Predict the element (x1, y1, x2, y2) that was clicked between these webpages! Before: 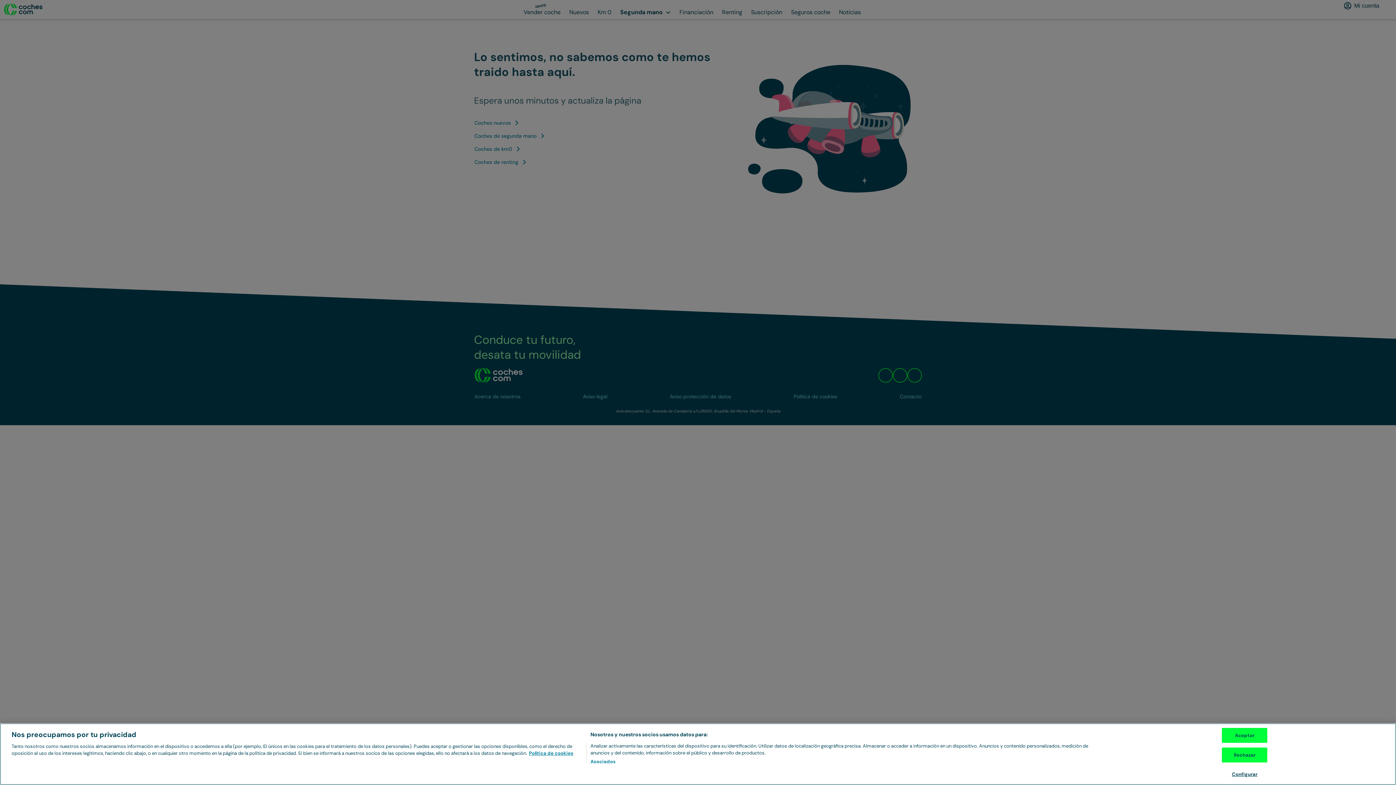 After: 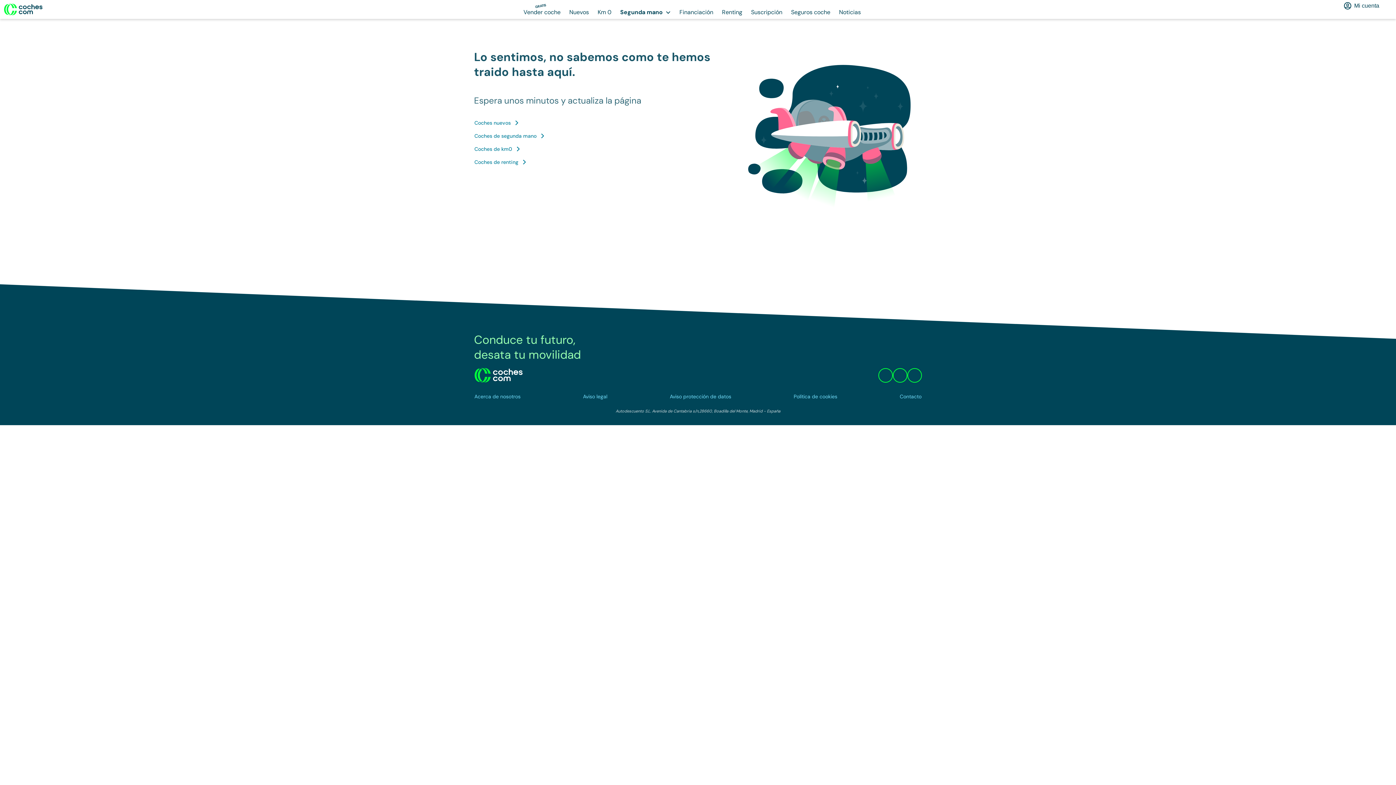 Action: bbox: (1222, 748, 1267, 762) label: Rechazar